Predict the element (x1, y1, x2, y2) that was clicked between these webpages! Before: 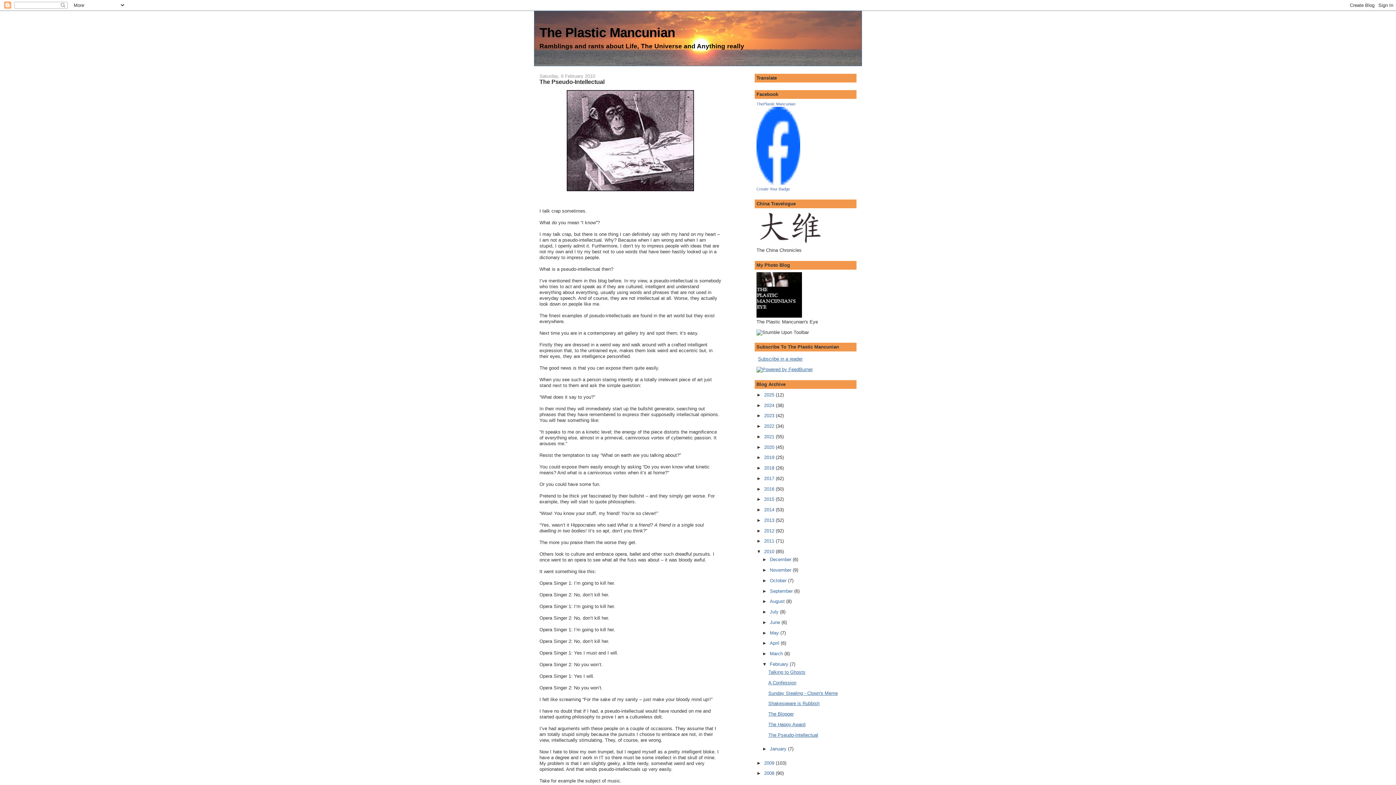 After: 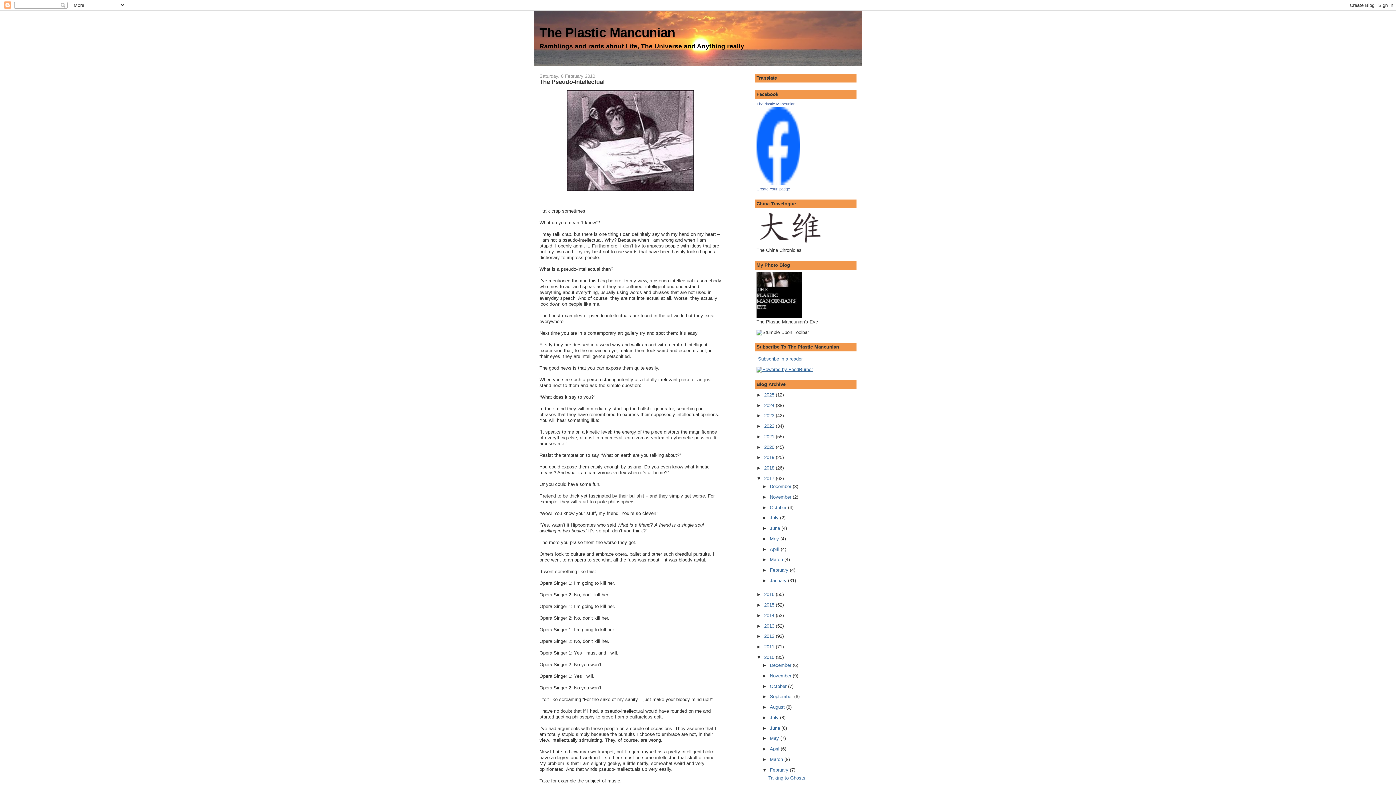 Action: bbox: (756, 475, 764, 481) label: ►  